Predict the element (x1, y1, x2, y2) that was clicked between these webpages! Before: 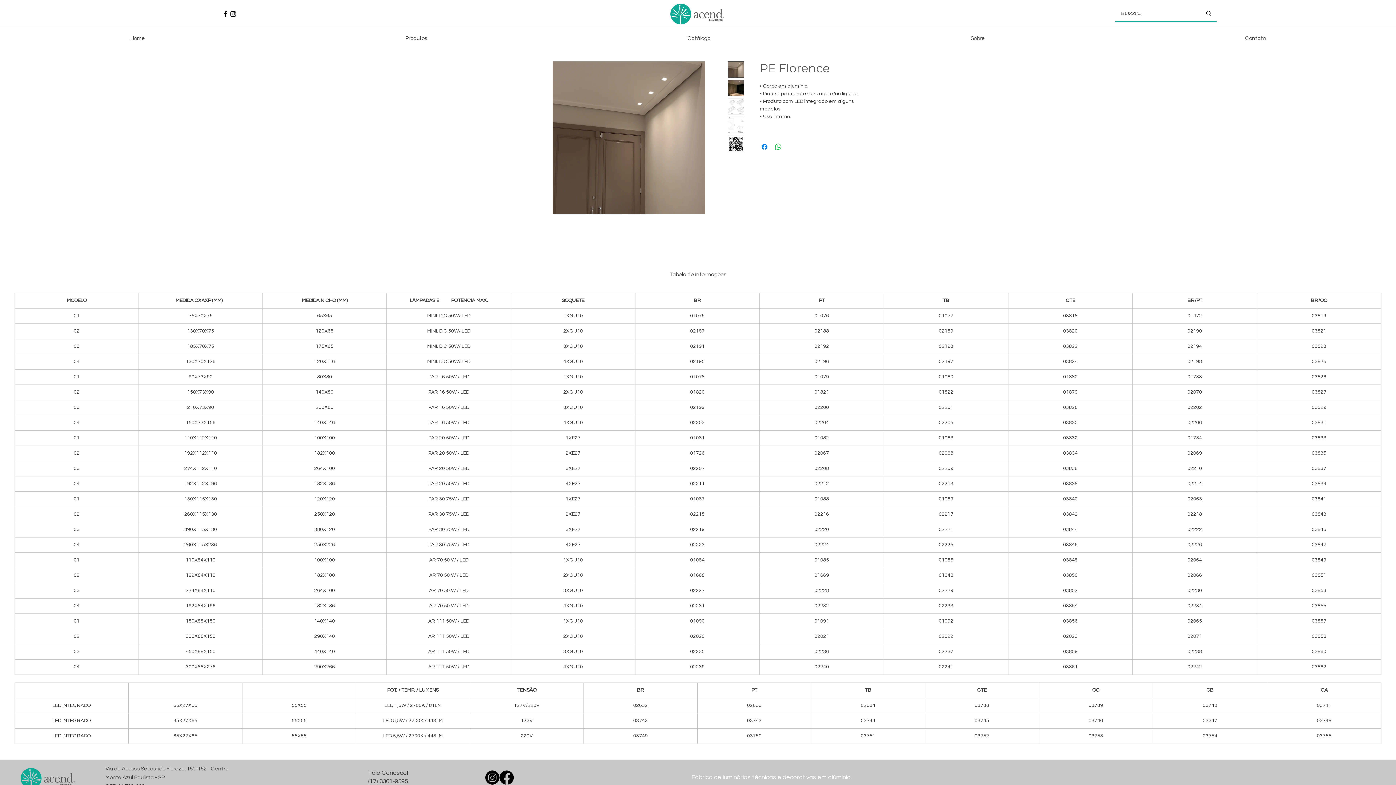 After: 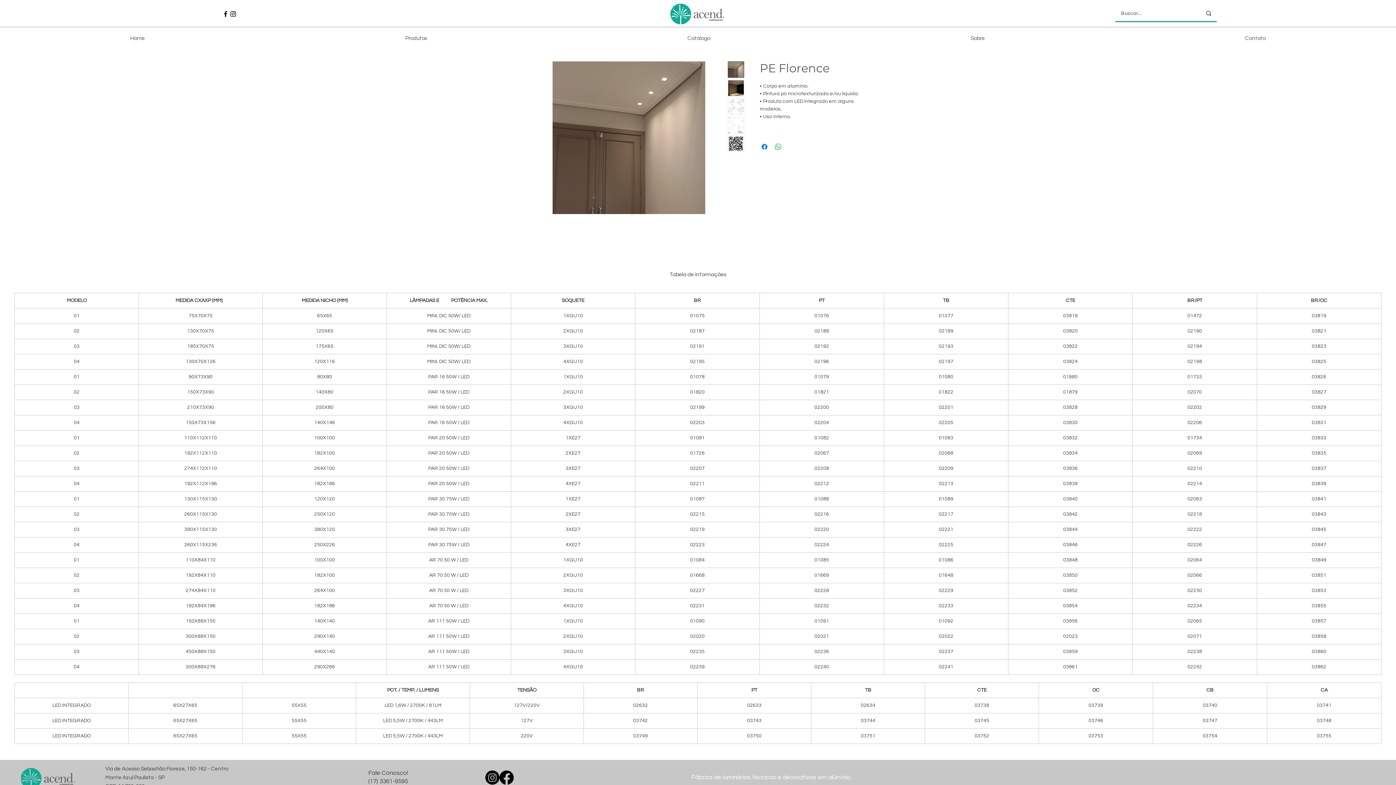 Action: bbox: (728, 61, 744, 77)